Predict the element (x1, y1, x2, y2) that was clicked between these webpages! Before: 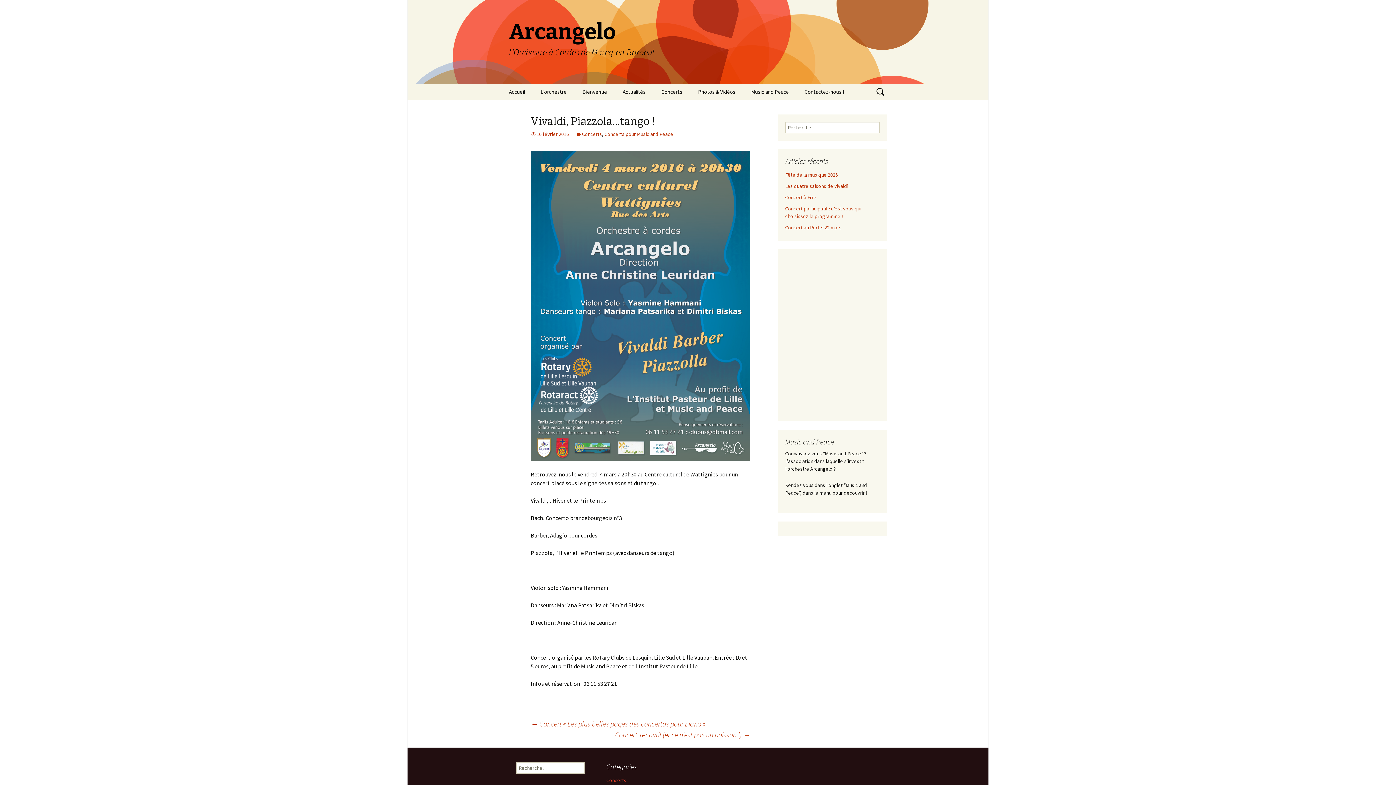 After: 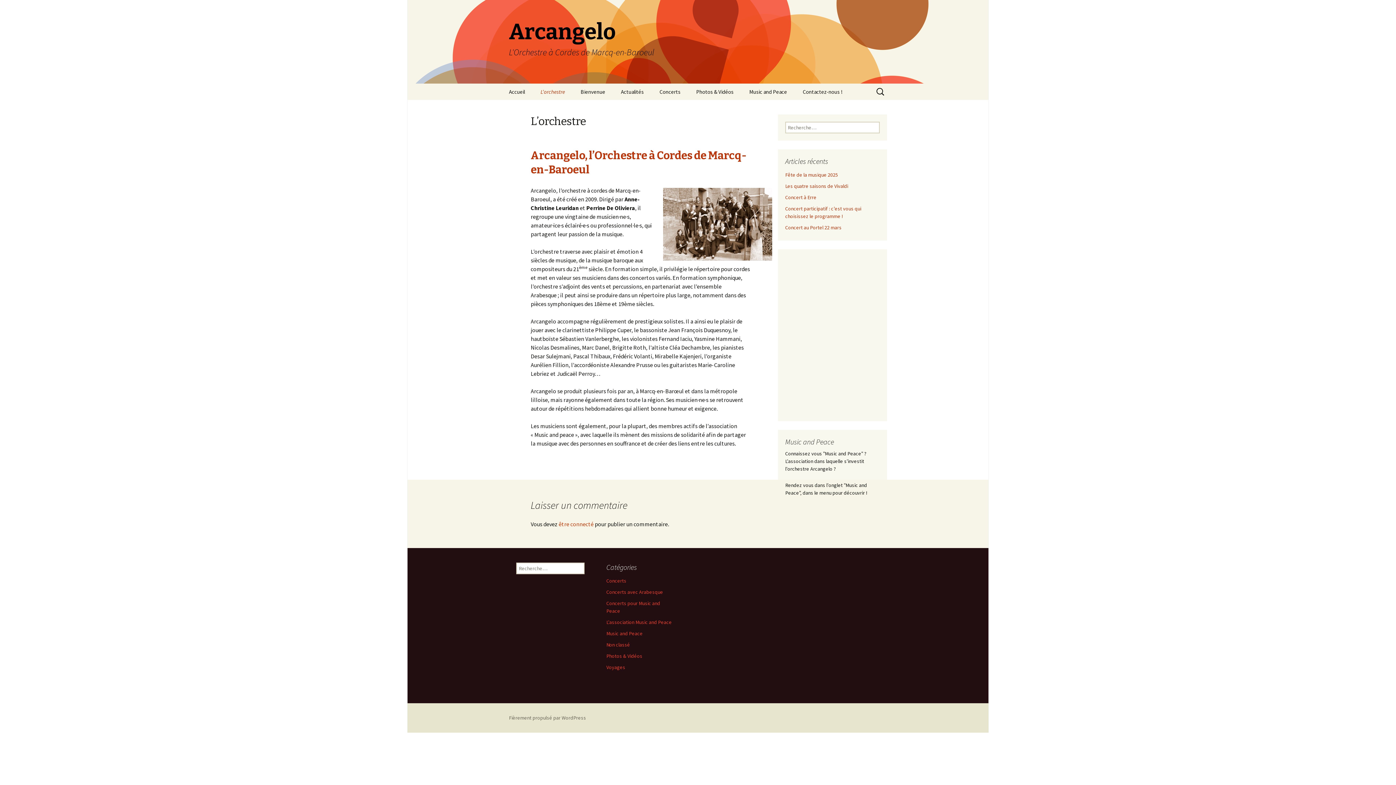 Action: bbox: (533, 83, 574, 100) label: L’orchestre